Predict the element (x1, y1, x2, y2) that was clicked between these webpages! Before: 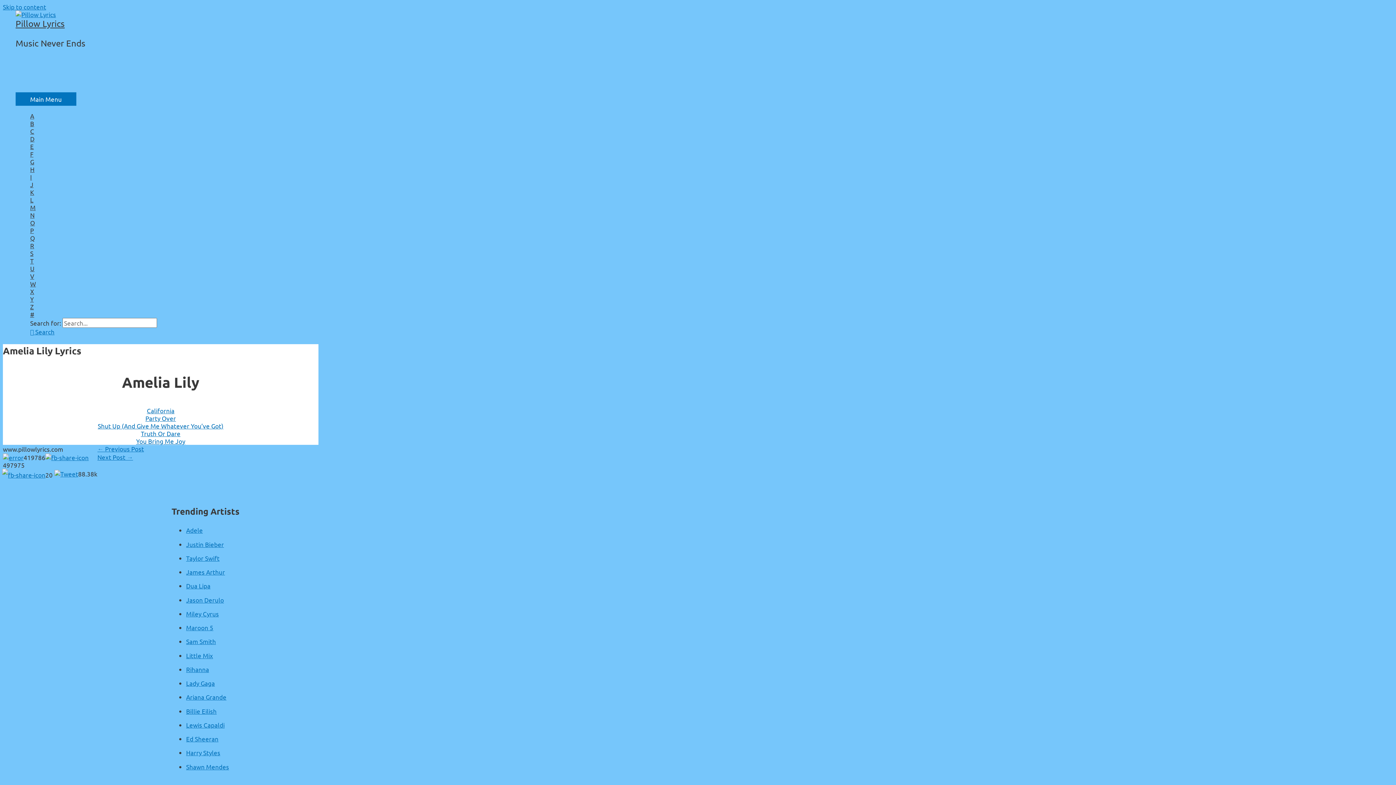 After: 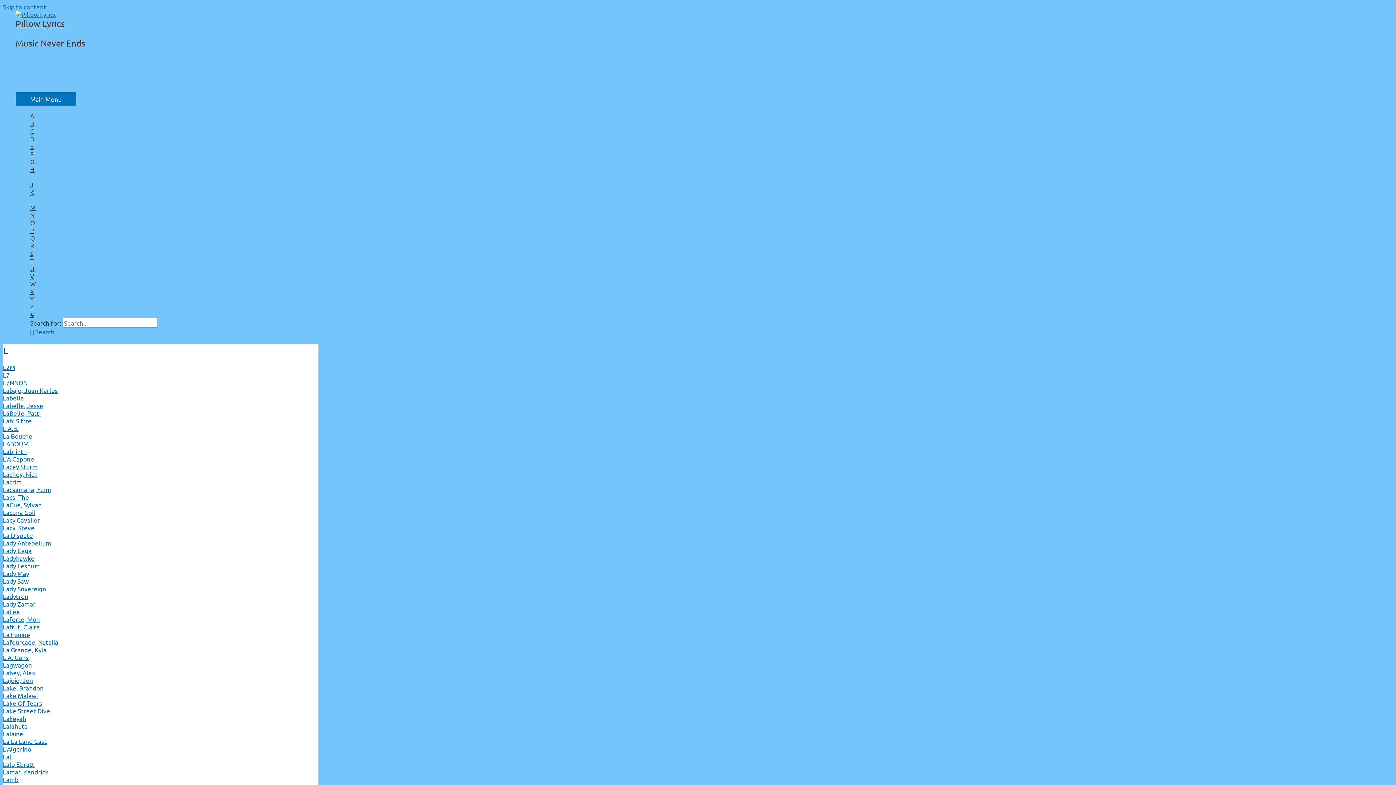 Action: bbox: (30, 196, 1380, 203) label: L